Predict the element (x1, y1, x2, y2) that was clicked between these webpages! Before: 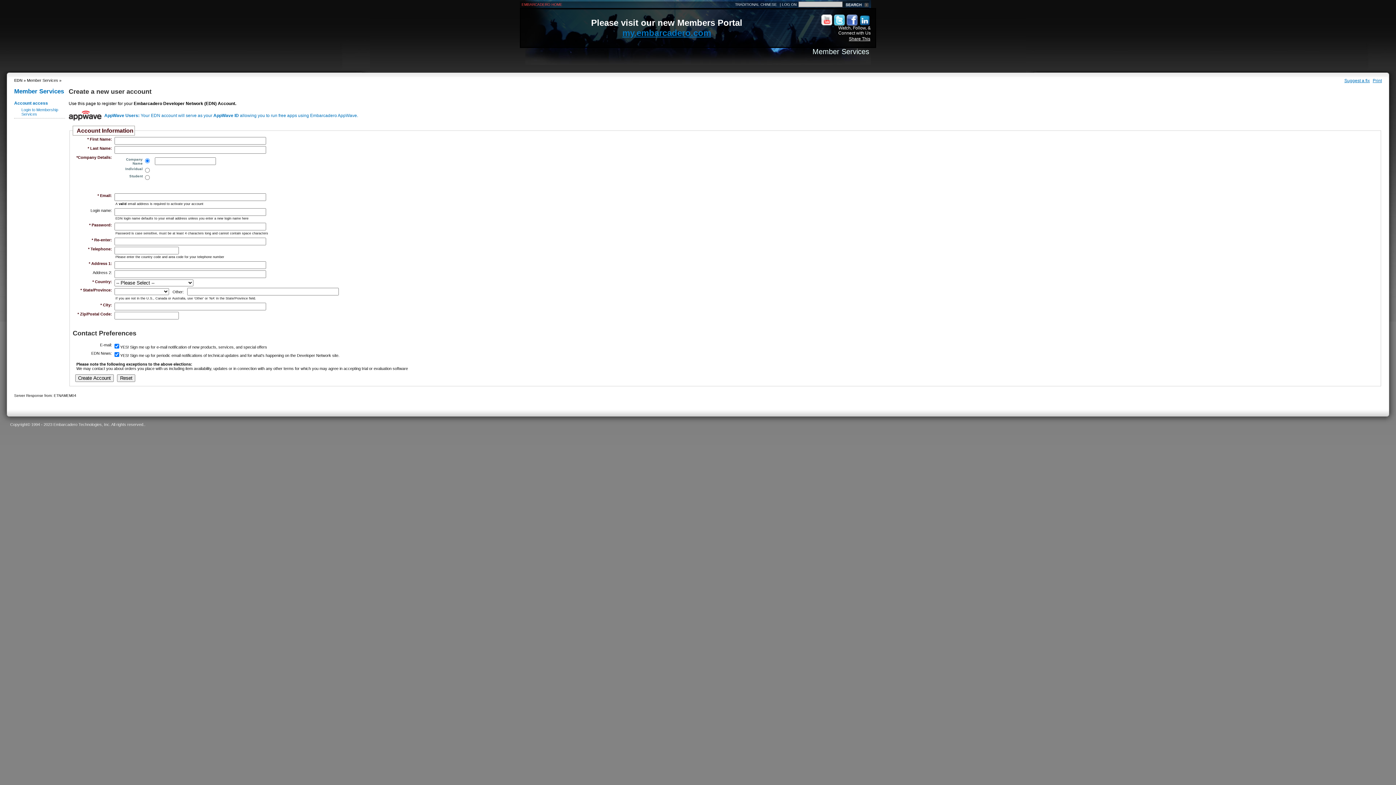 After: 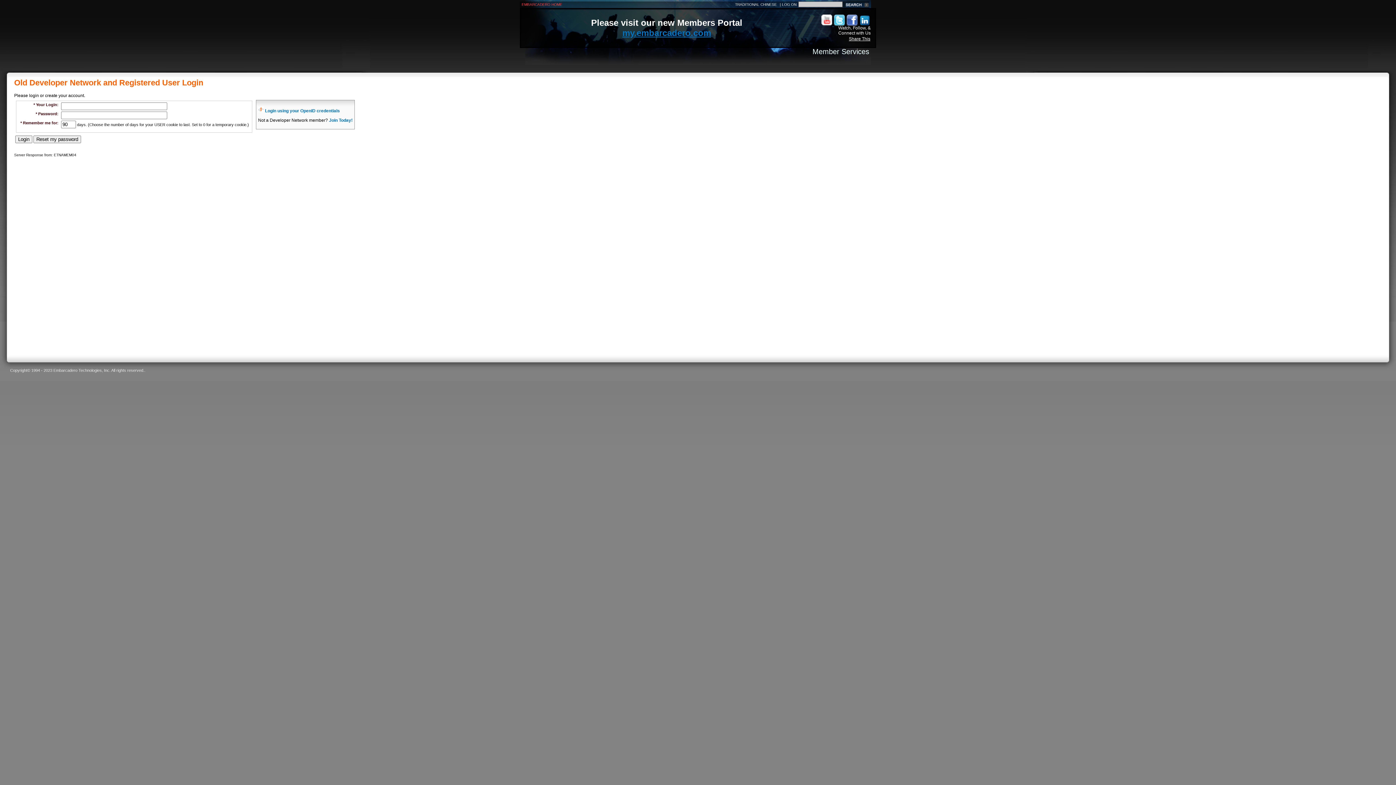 Action: bbox: (19, 105, 65, 118) label: Login to Membership Services